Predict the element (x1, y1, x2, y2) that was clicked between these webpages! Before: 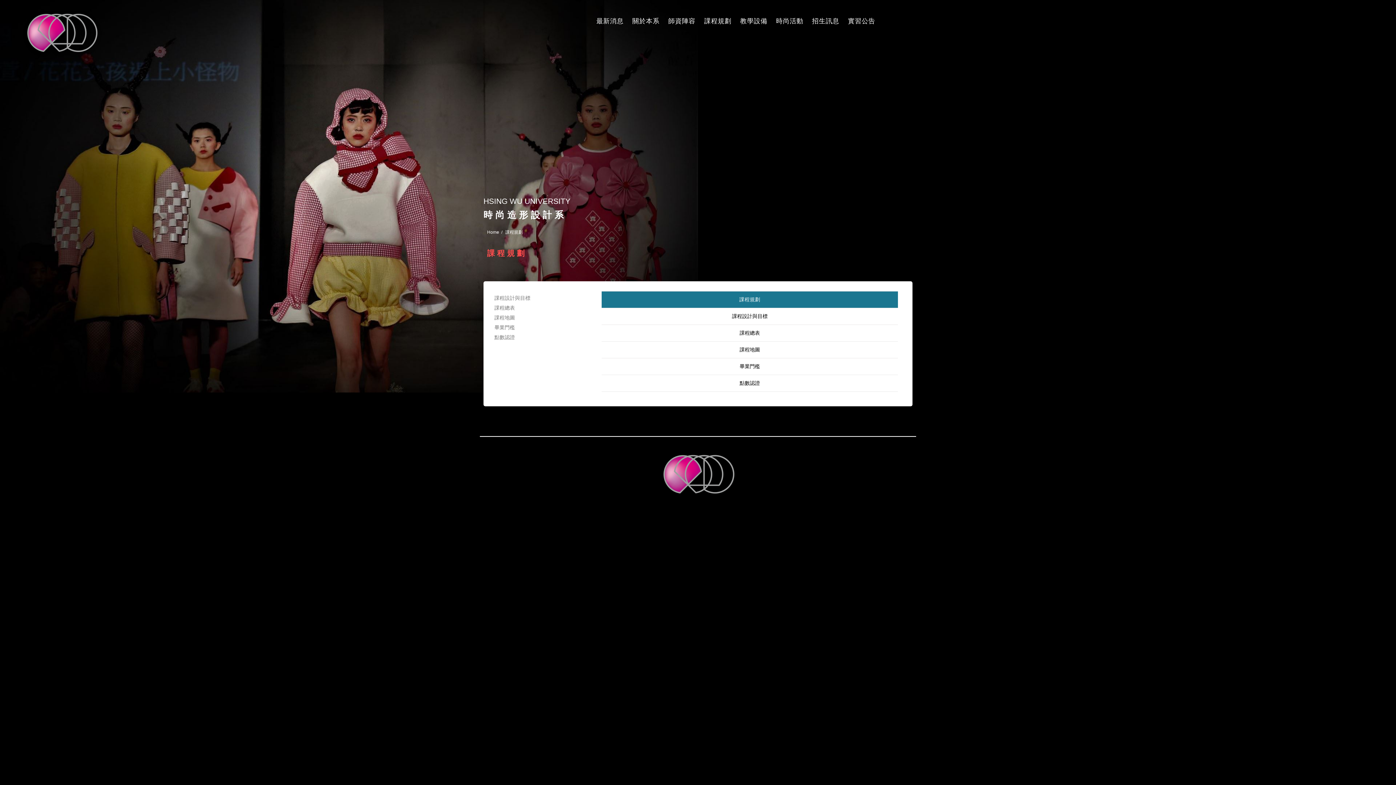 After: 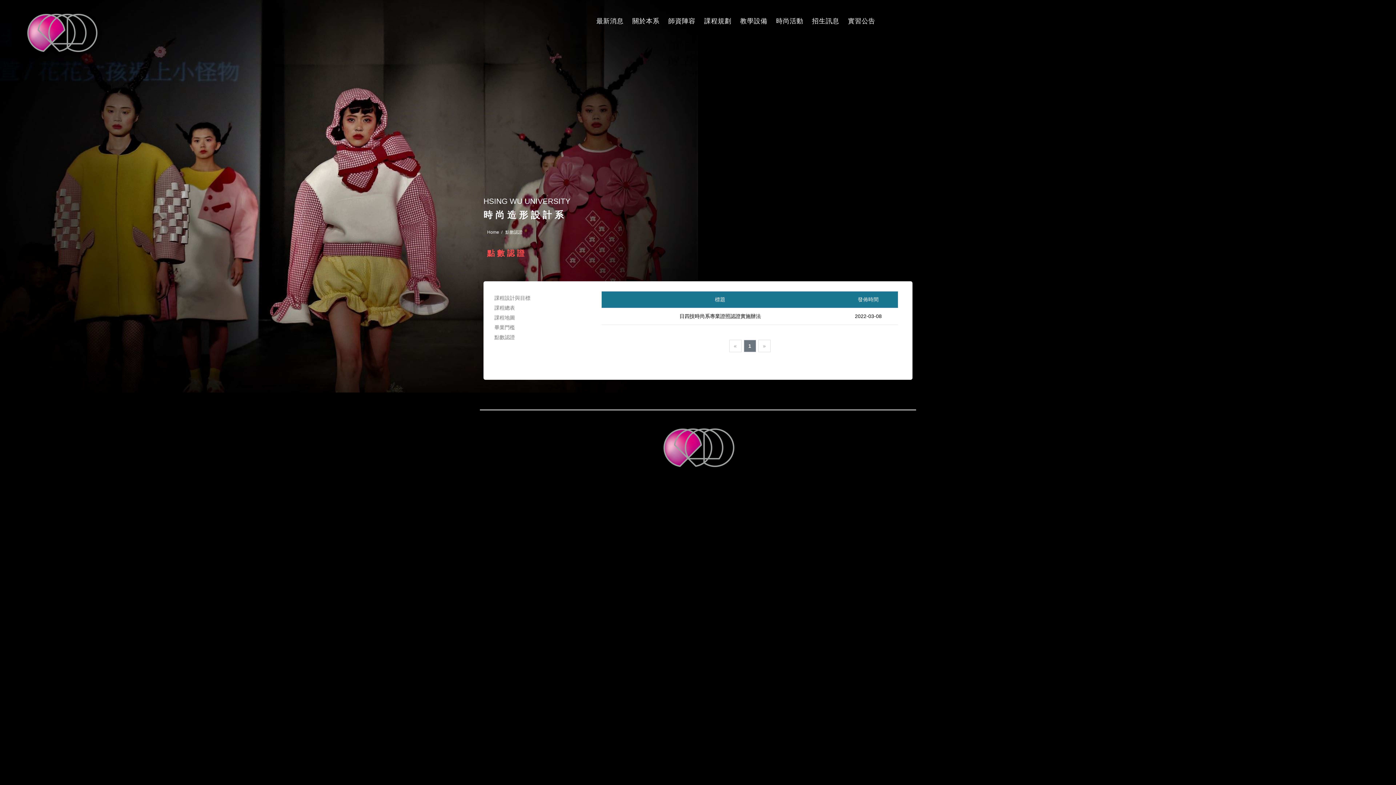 Action: bbox: (494, 332, 515, 340) label: 點數認證